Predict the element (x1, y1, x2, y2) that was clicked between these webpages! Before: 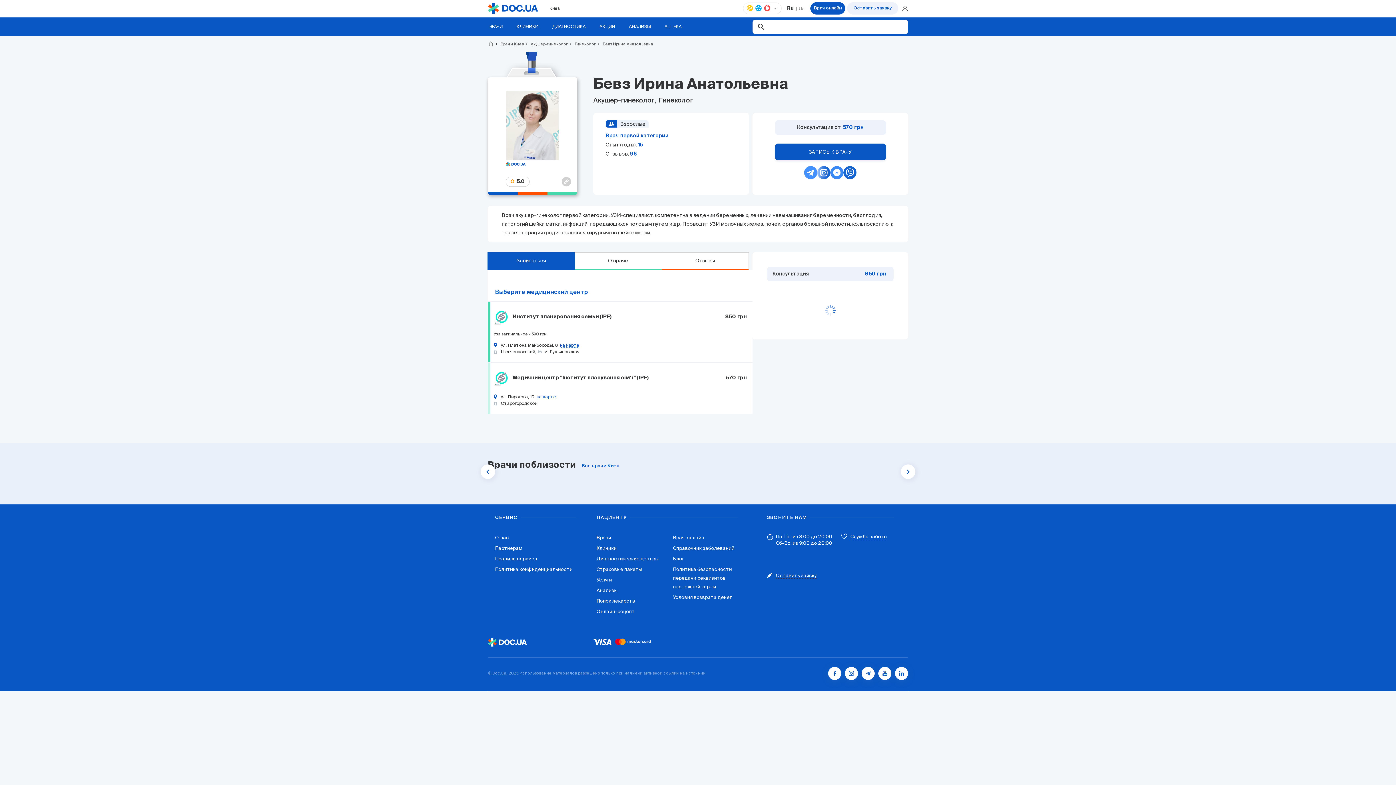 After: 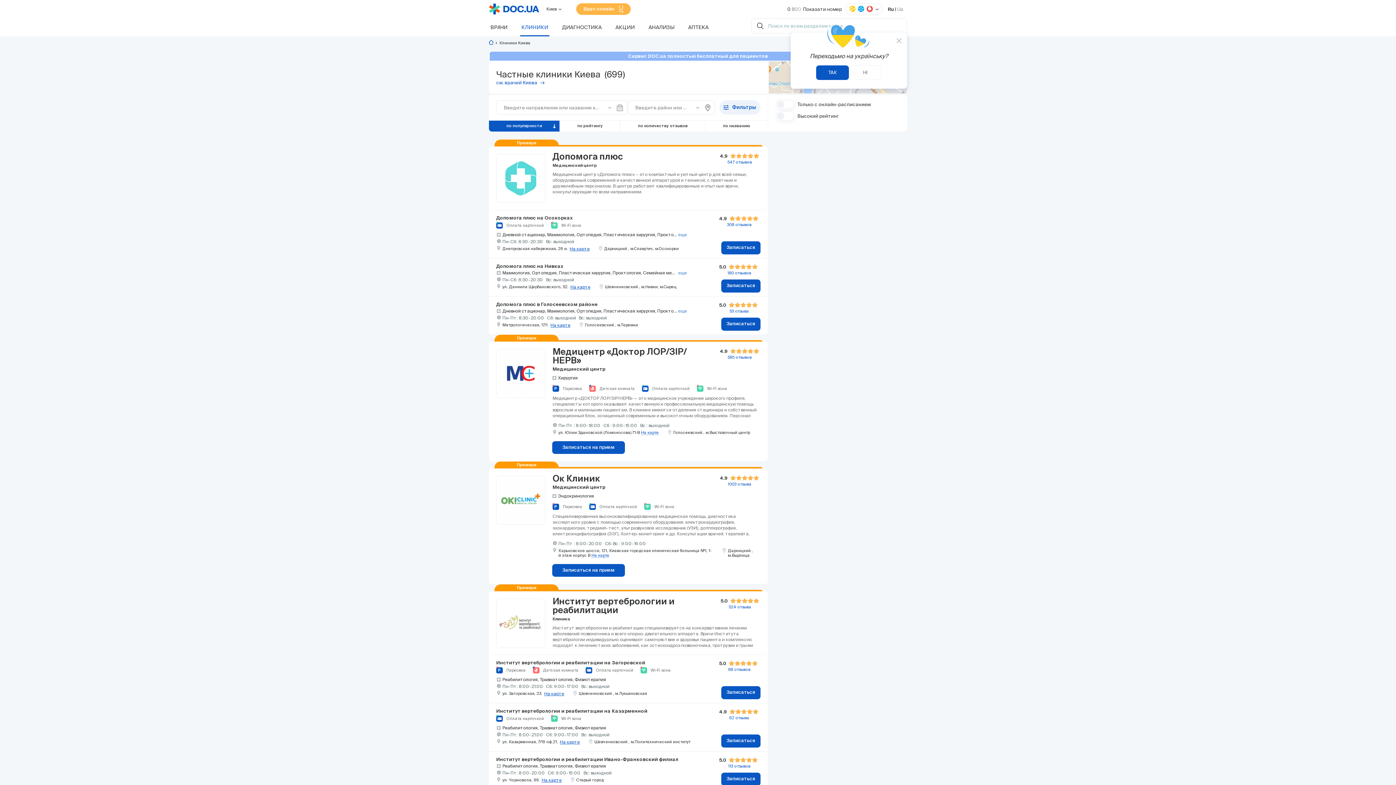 Action: label: КЛИНИКИ bbox: (515, 17, 540, 36)